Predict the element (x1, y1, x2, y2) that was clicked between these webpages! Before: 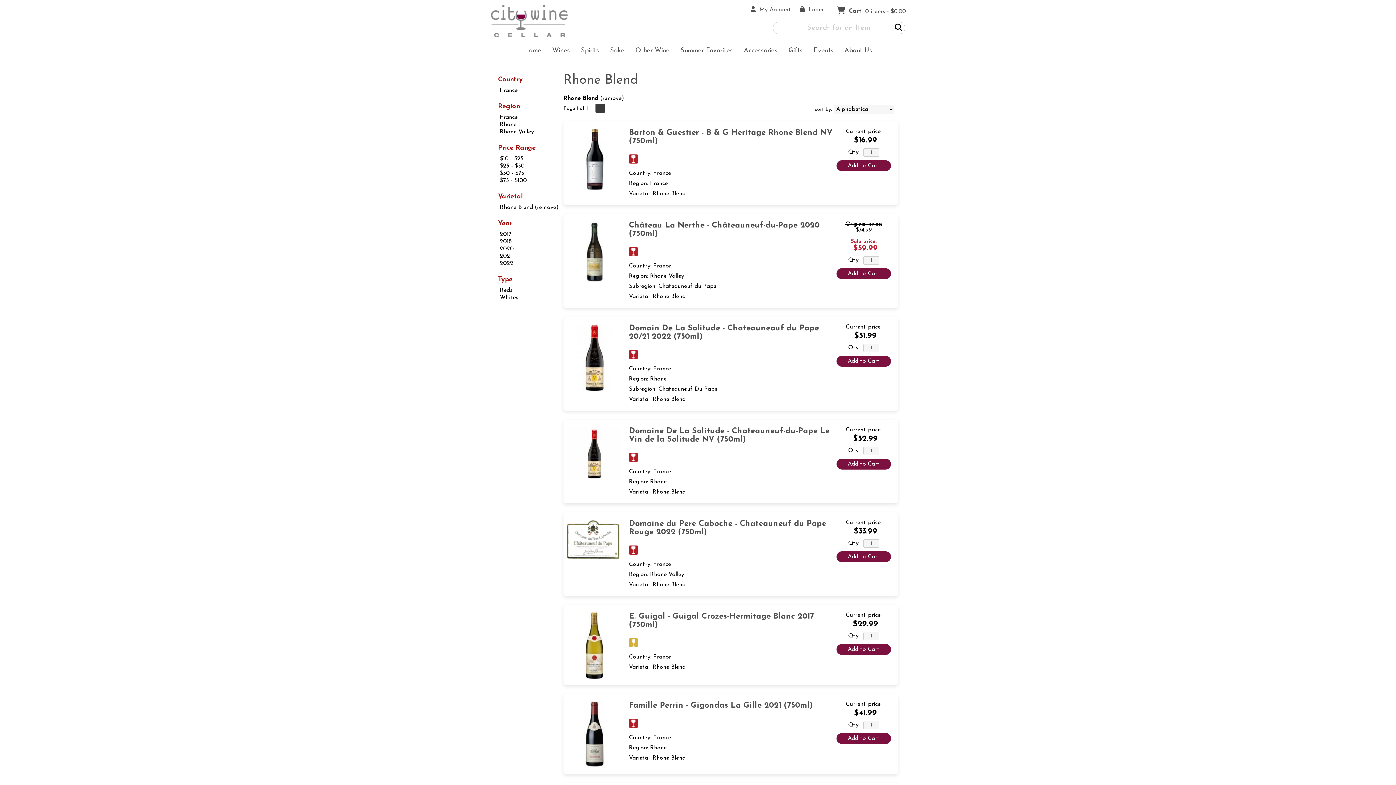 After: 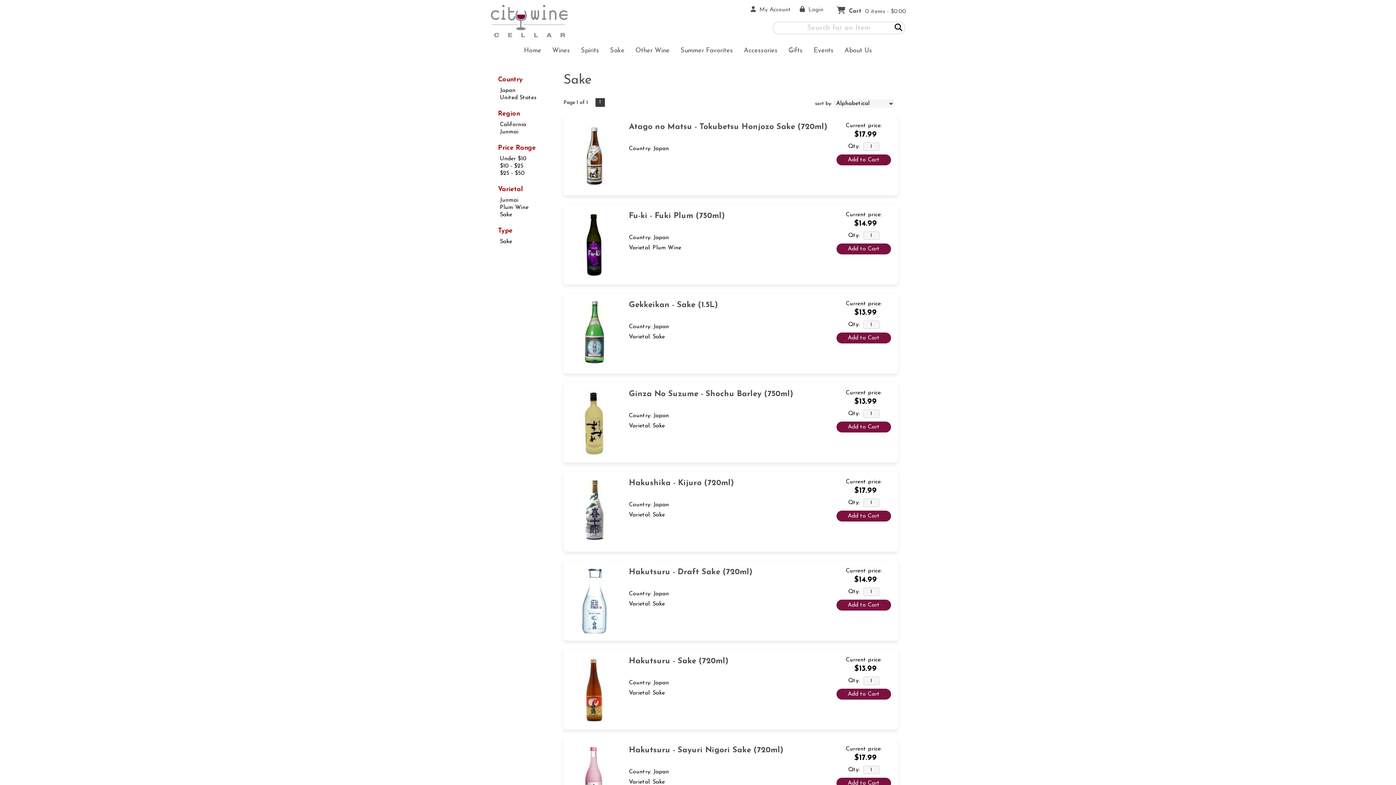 Action: label: Sake bbox: (604, 43, 630, 58)